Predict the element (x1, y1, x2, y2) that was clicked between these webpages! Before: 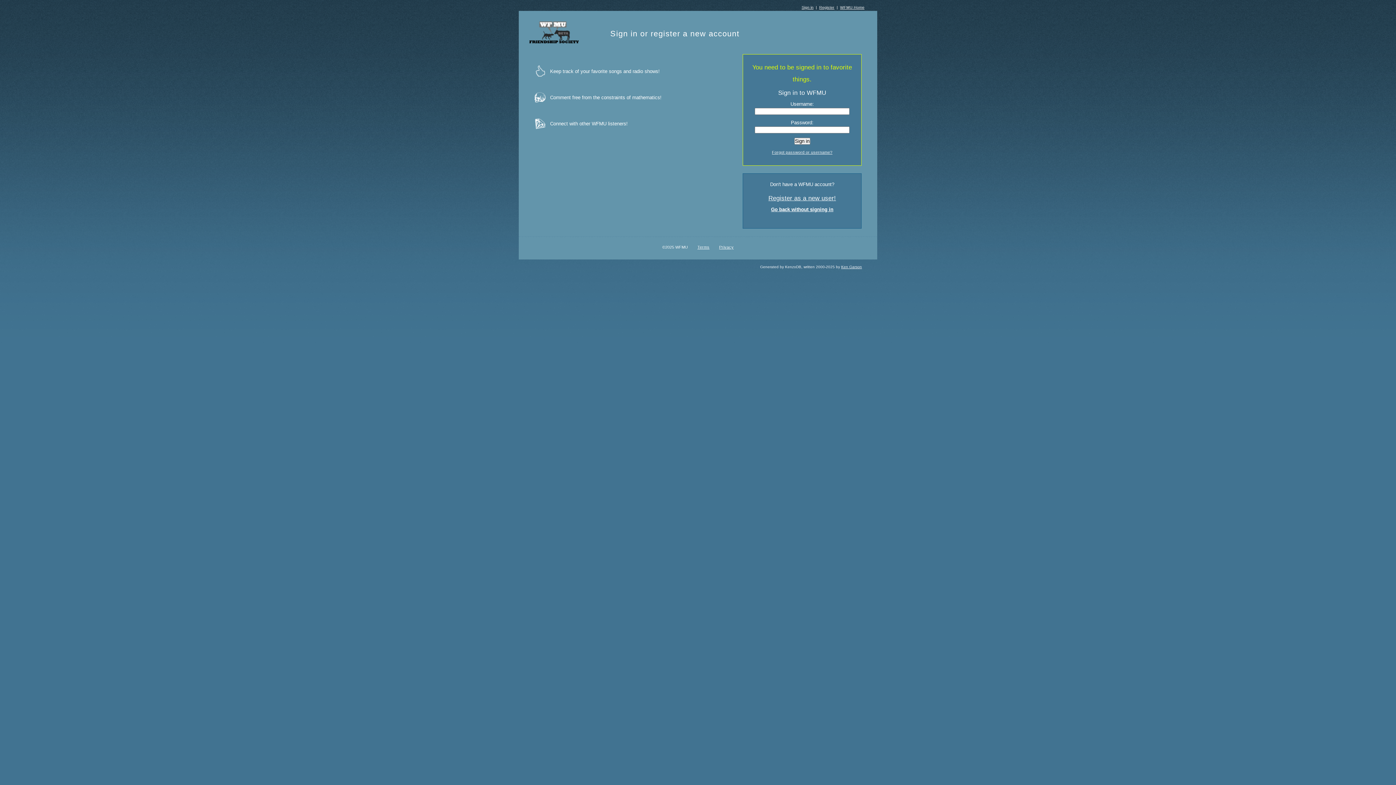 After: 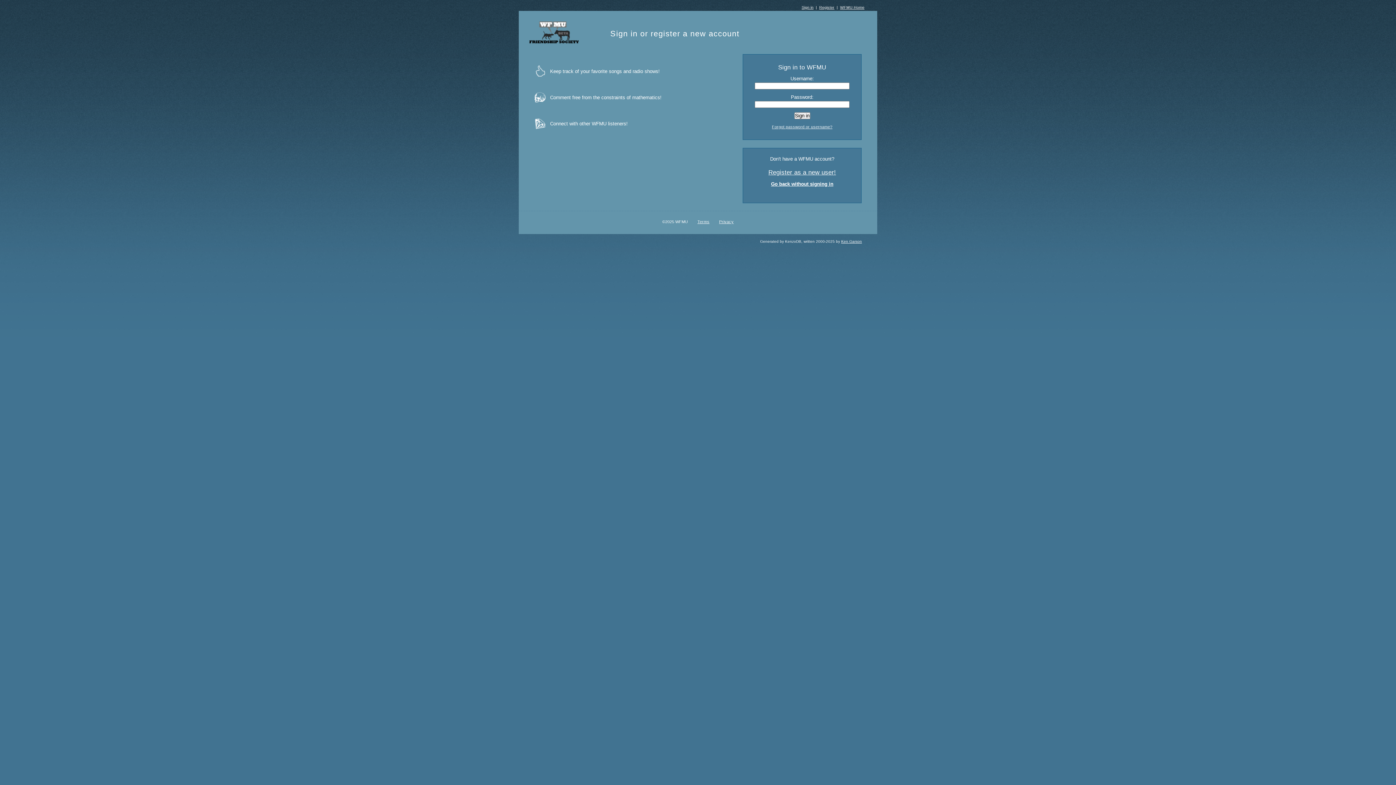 Action: label: Sign in bbox: (801, 5, 813, 9)